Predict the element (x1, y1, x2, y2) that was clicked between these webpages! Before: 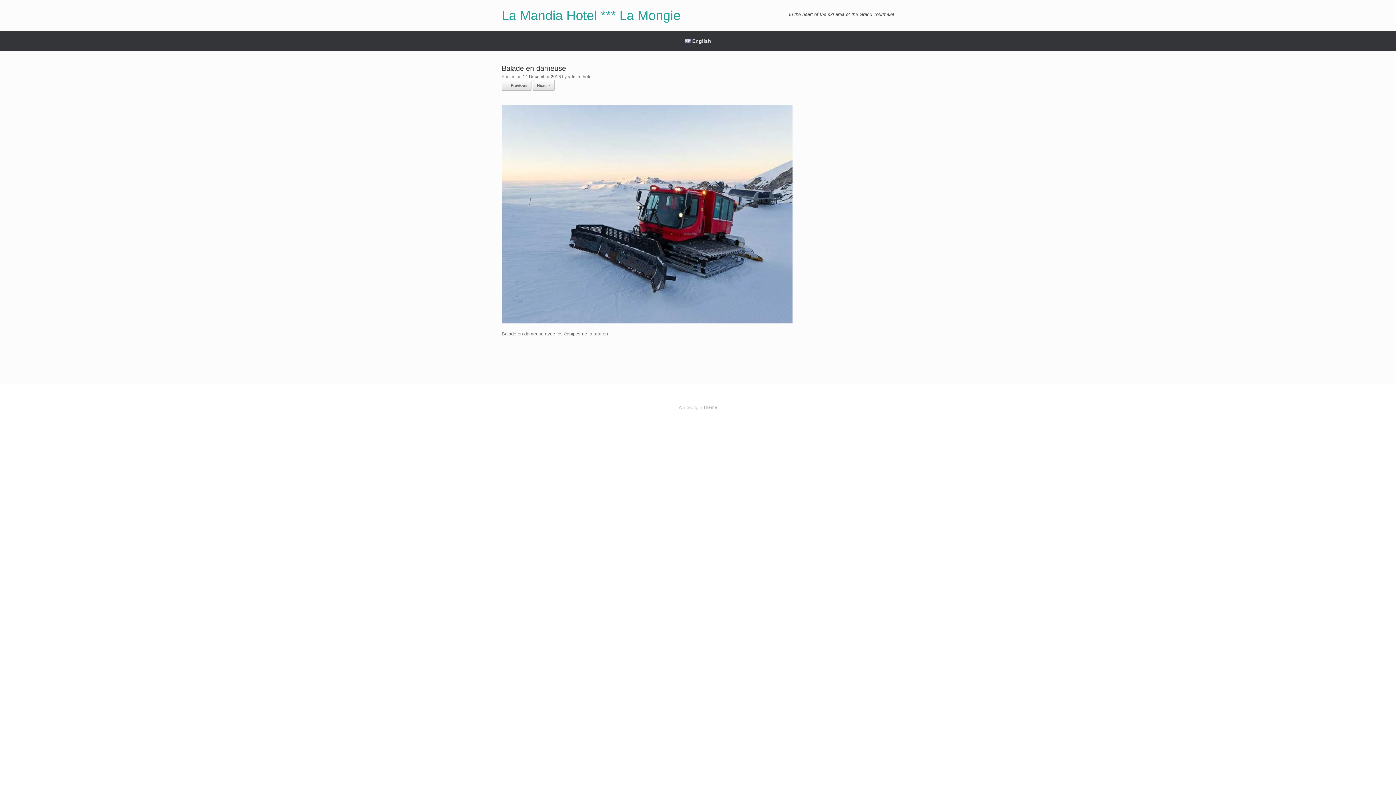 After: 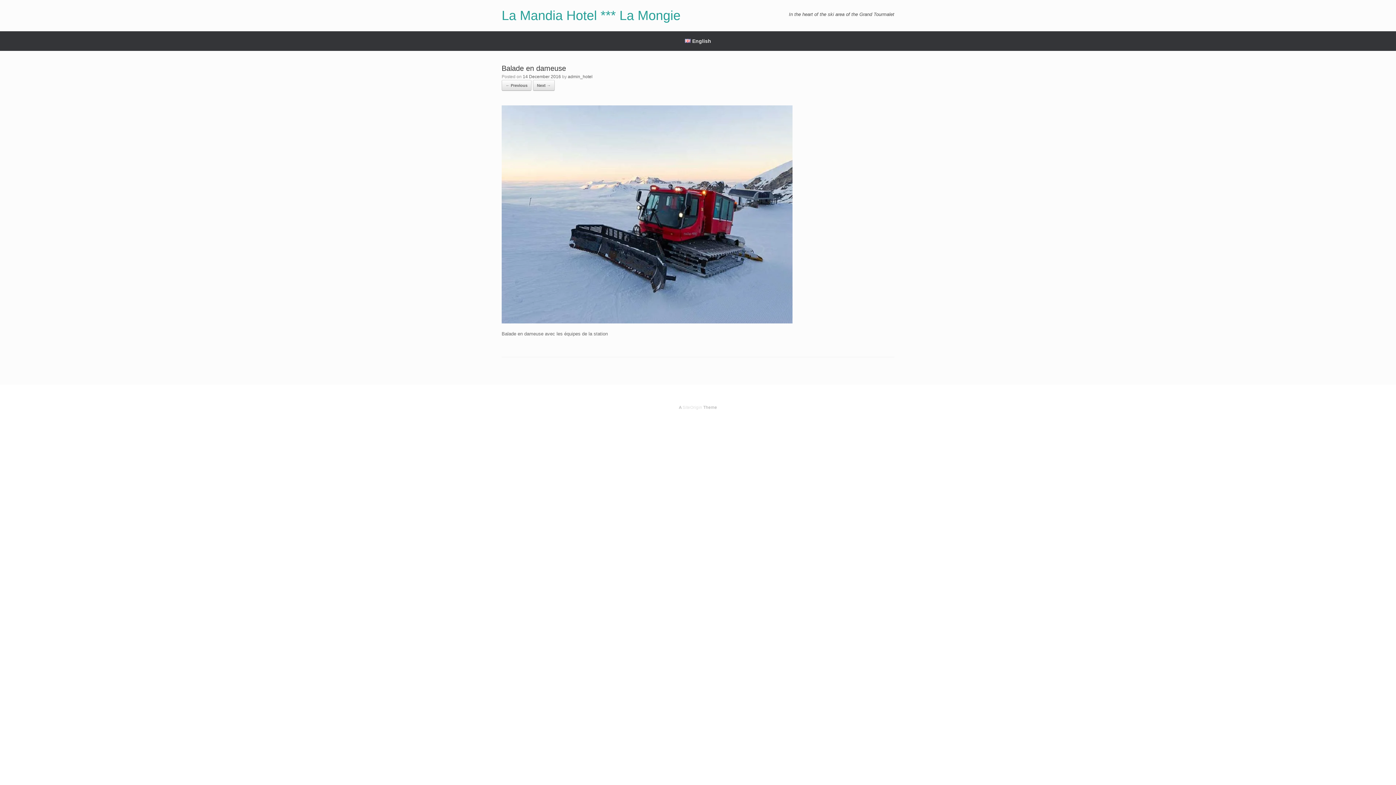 Action: label: 14 December 2016 bbox: (522, 74, 561, 79)